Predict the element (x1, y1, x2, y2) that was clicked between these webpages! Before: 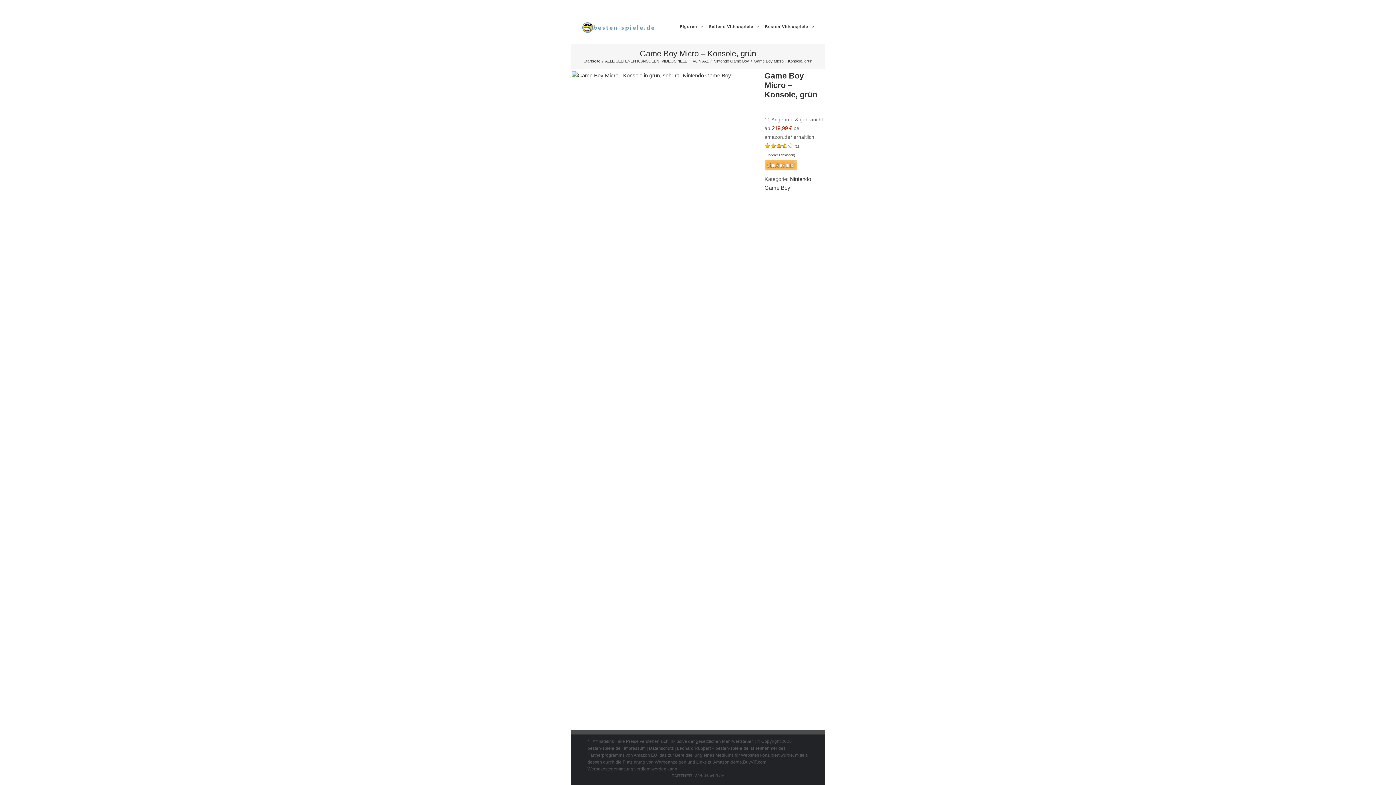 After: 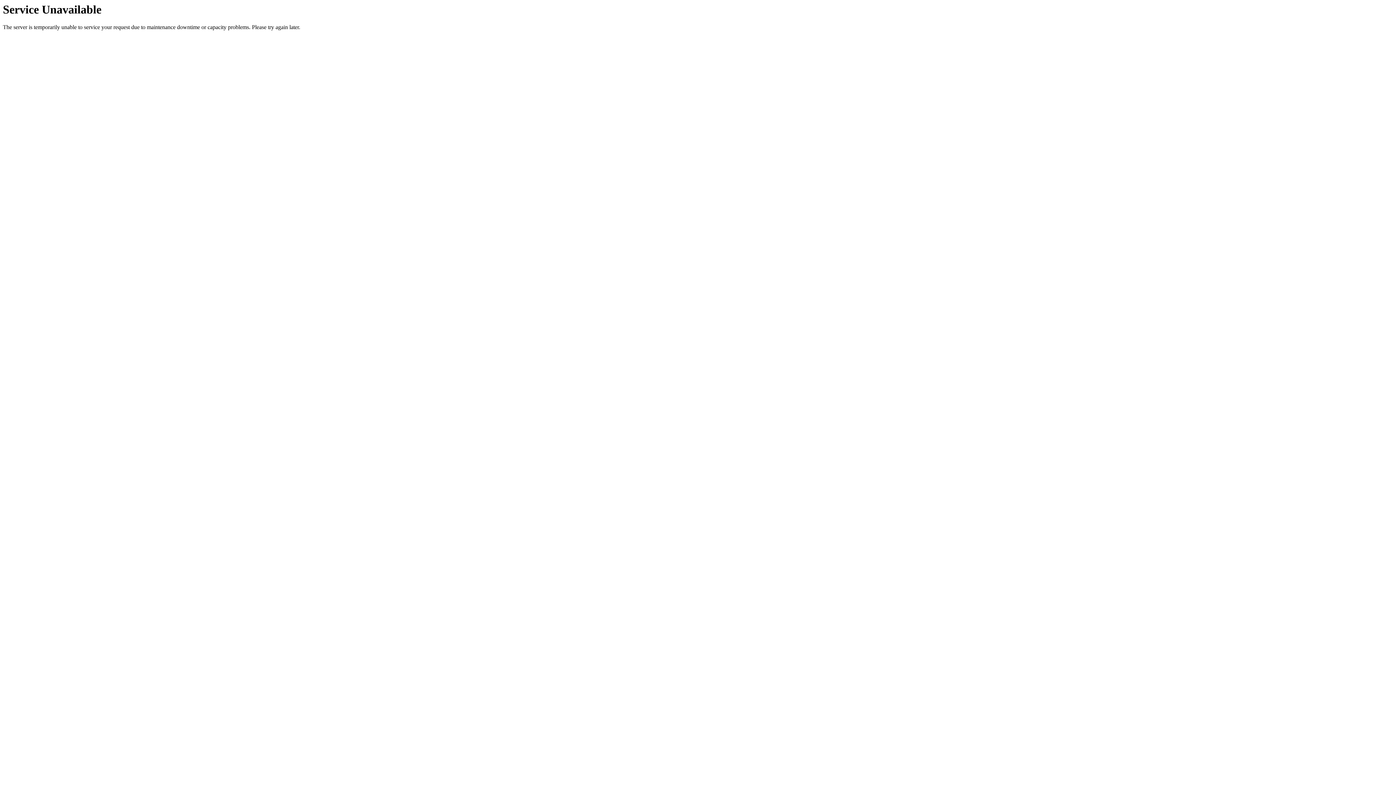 Action: label: Seltene Videospiele bbox: (709, 10, 759, 41)